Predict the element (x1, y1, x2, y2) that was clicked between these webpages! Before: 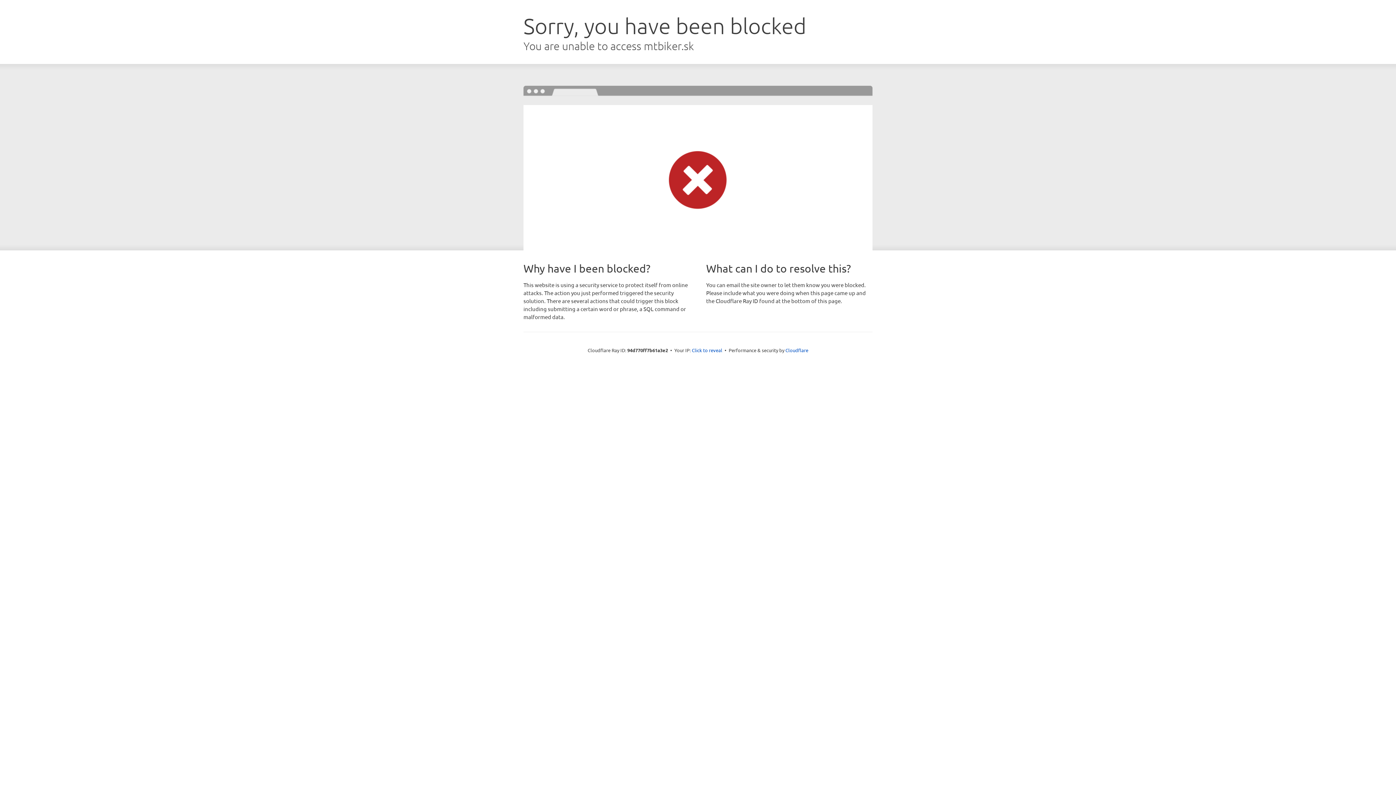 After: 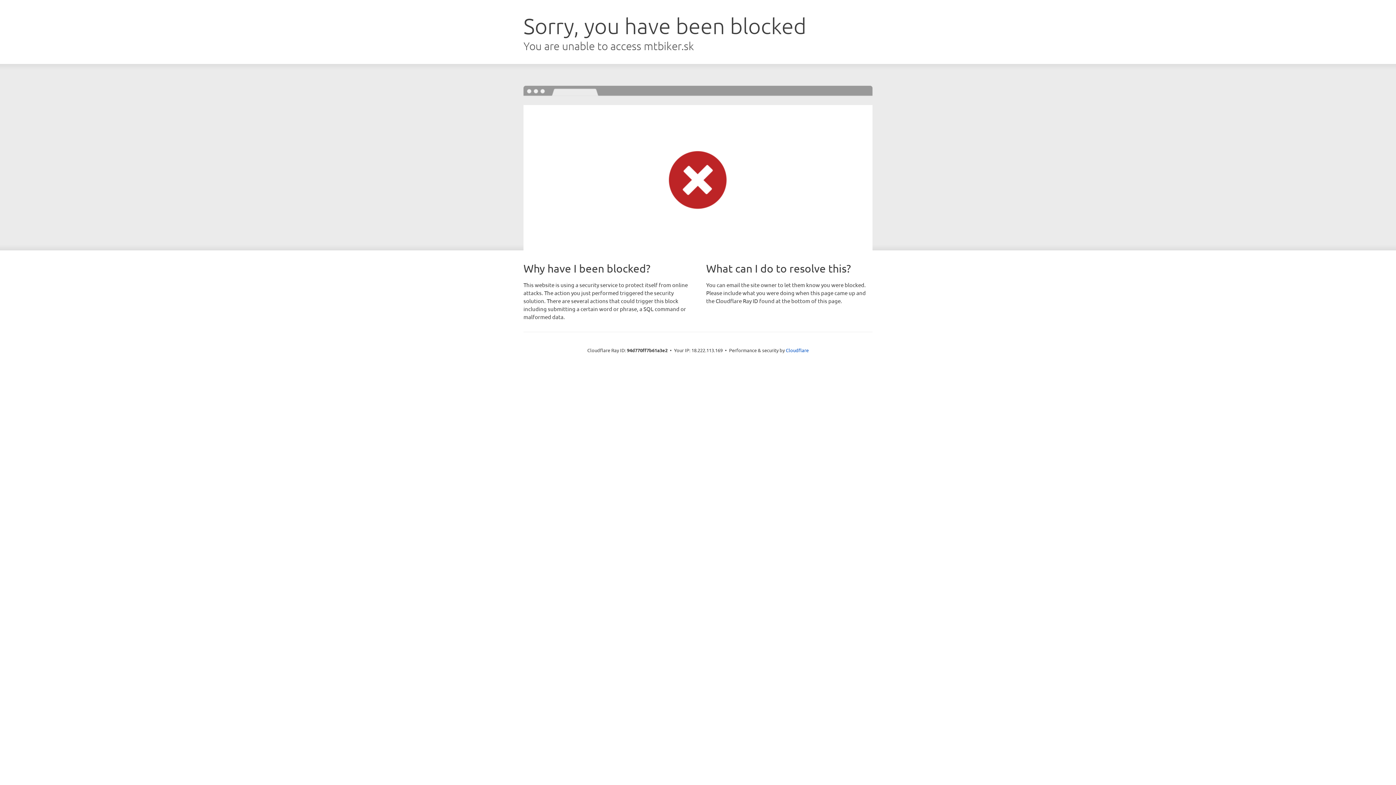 Action: bbox: (692, 346, 722, 353) label: Click to reveal